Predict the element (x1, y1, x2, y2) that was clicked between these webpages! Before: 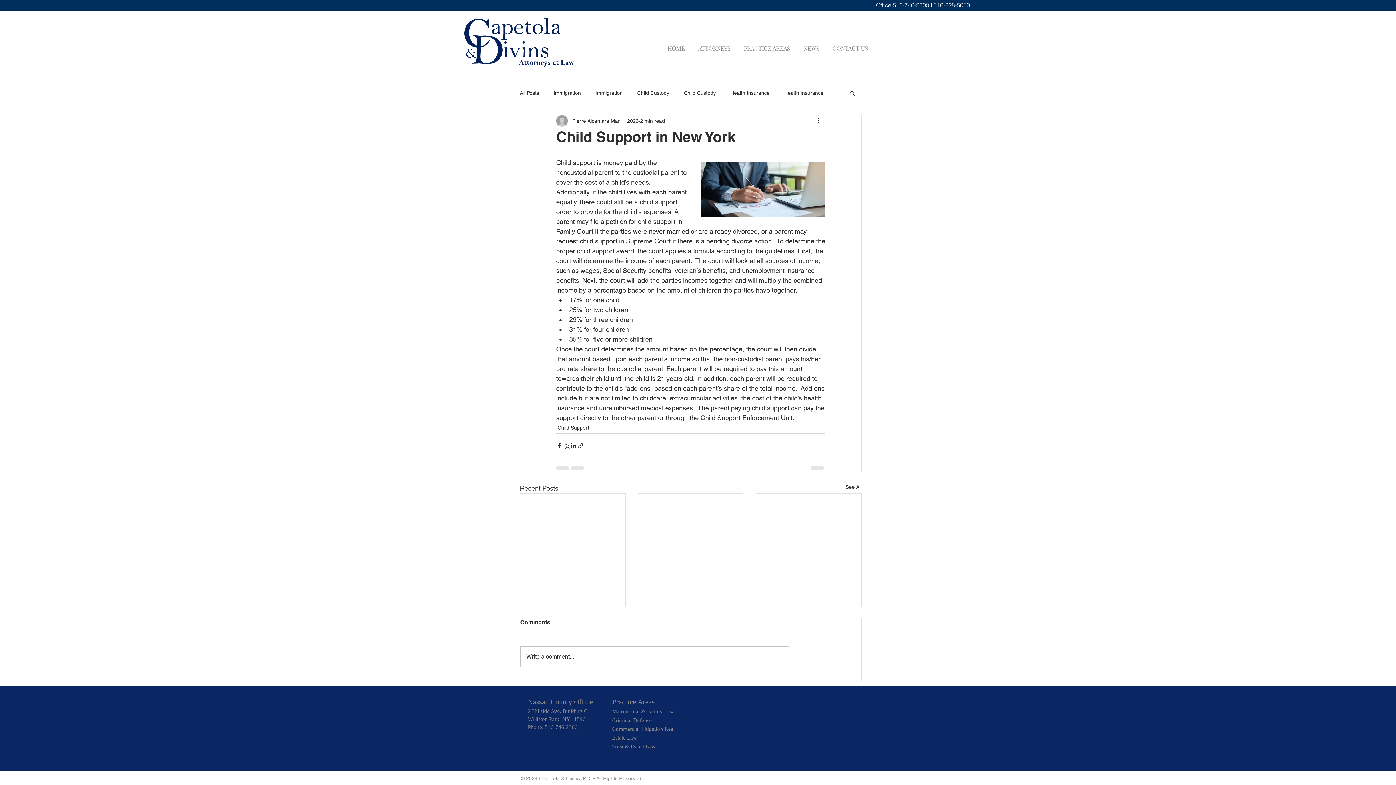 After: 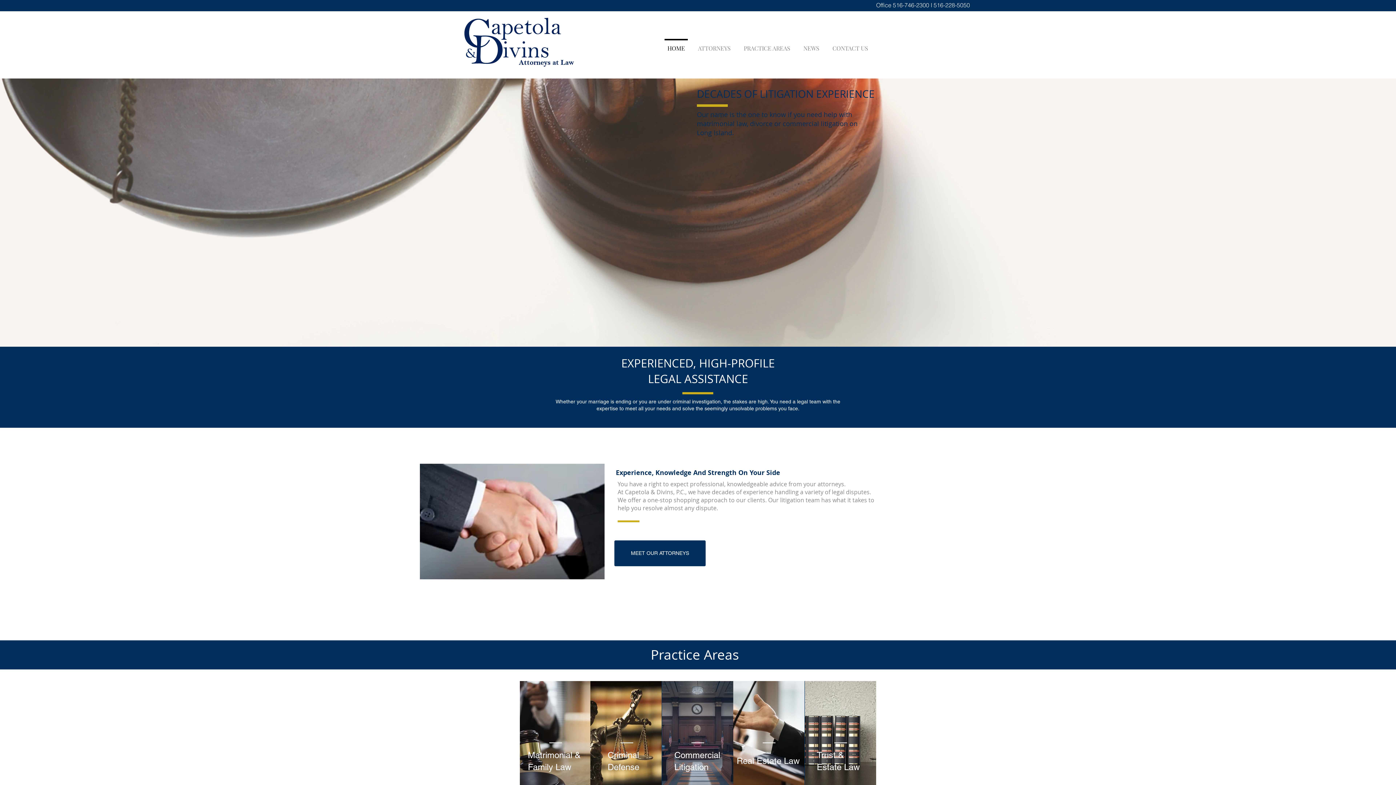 Action: bbox: (661, 38, 691, 51) label: HOME